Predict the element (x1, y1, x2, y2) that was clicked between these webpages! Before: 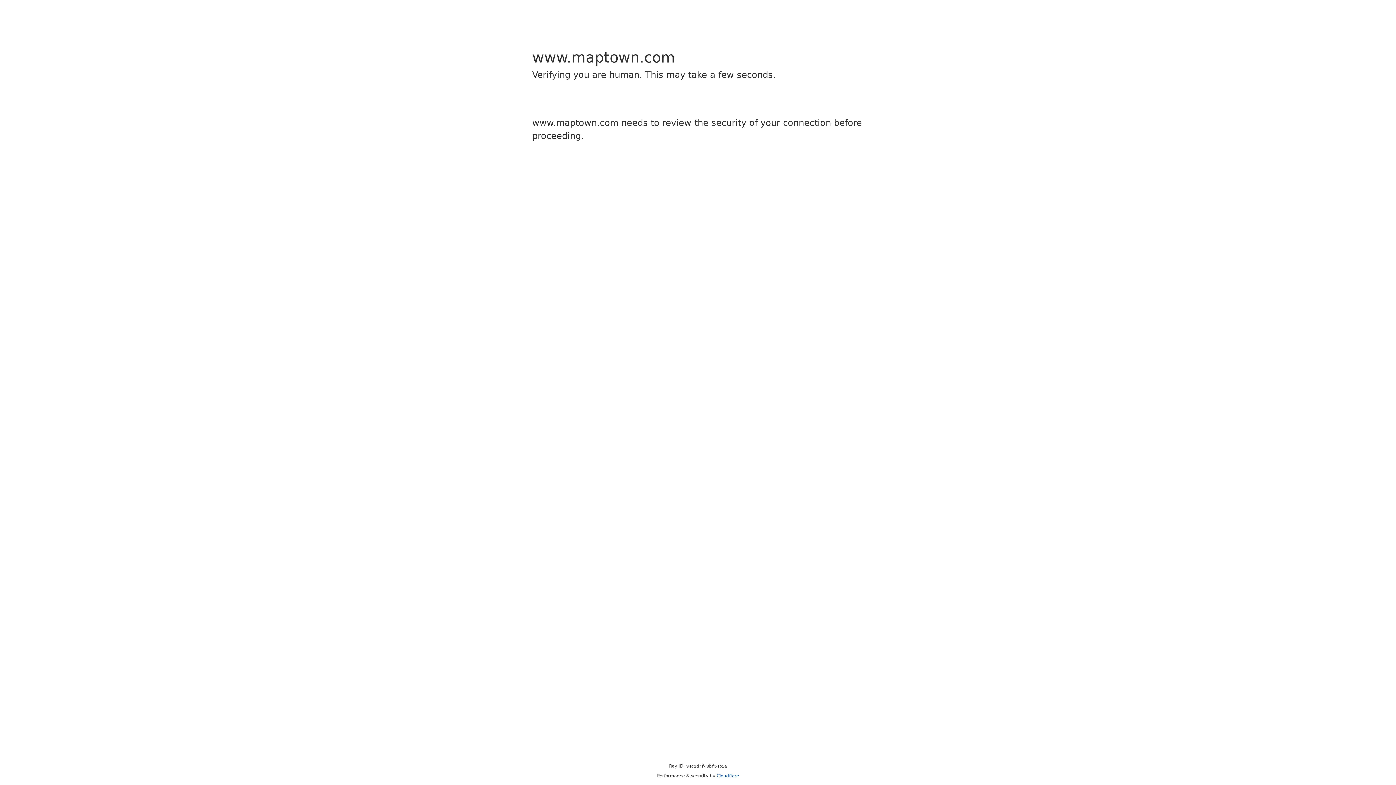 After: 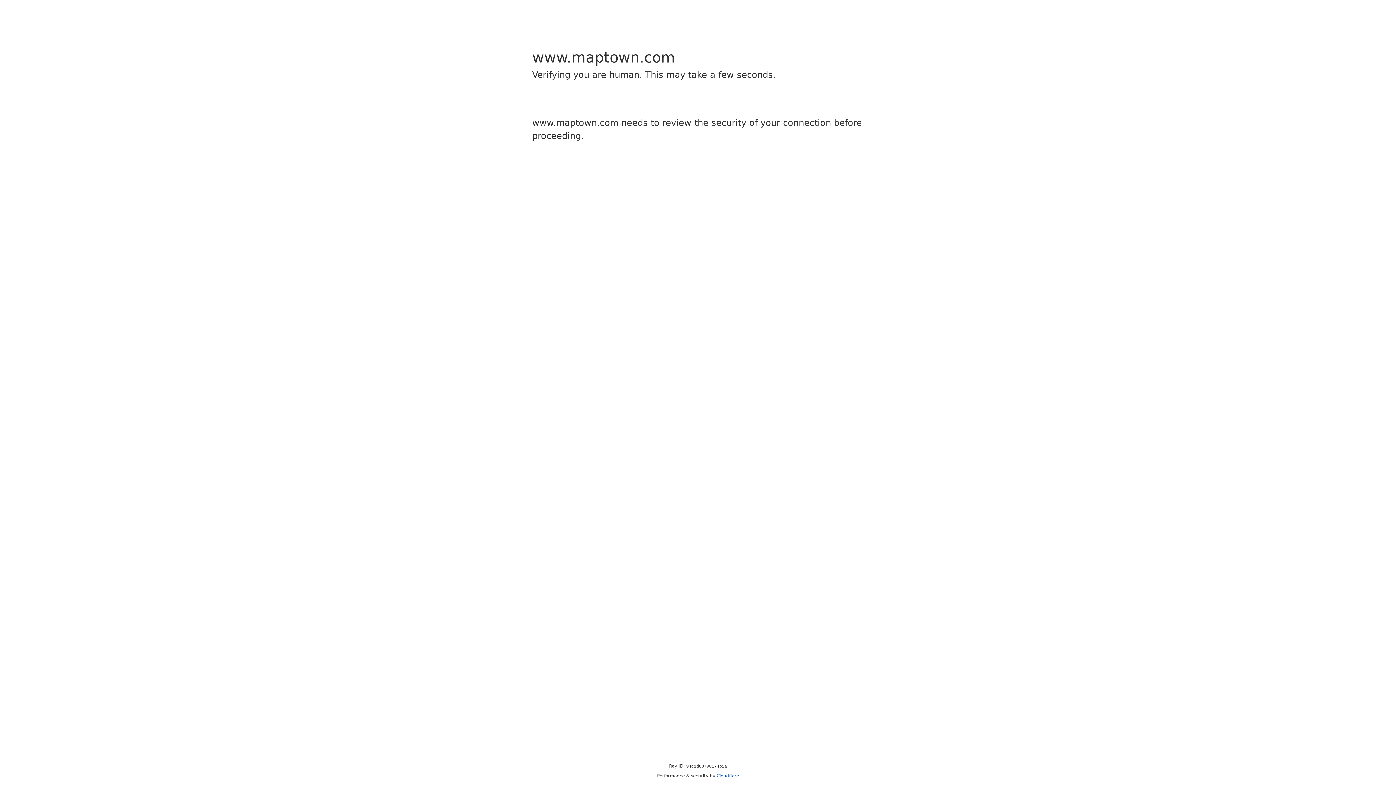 Action: bbox: (716, 773, 739, 778) label: Cloudflare